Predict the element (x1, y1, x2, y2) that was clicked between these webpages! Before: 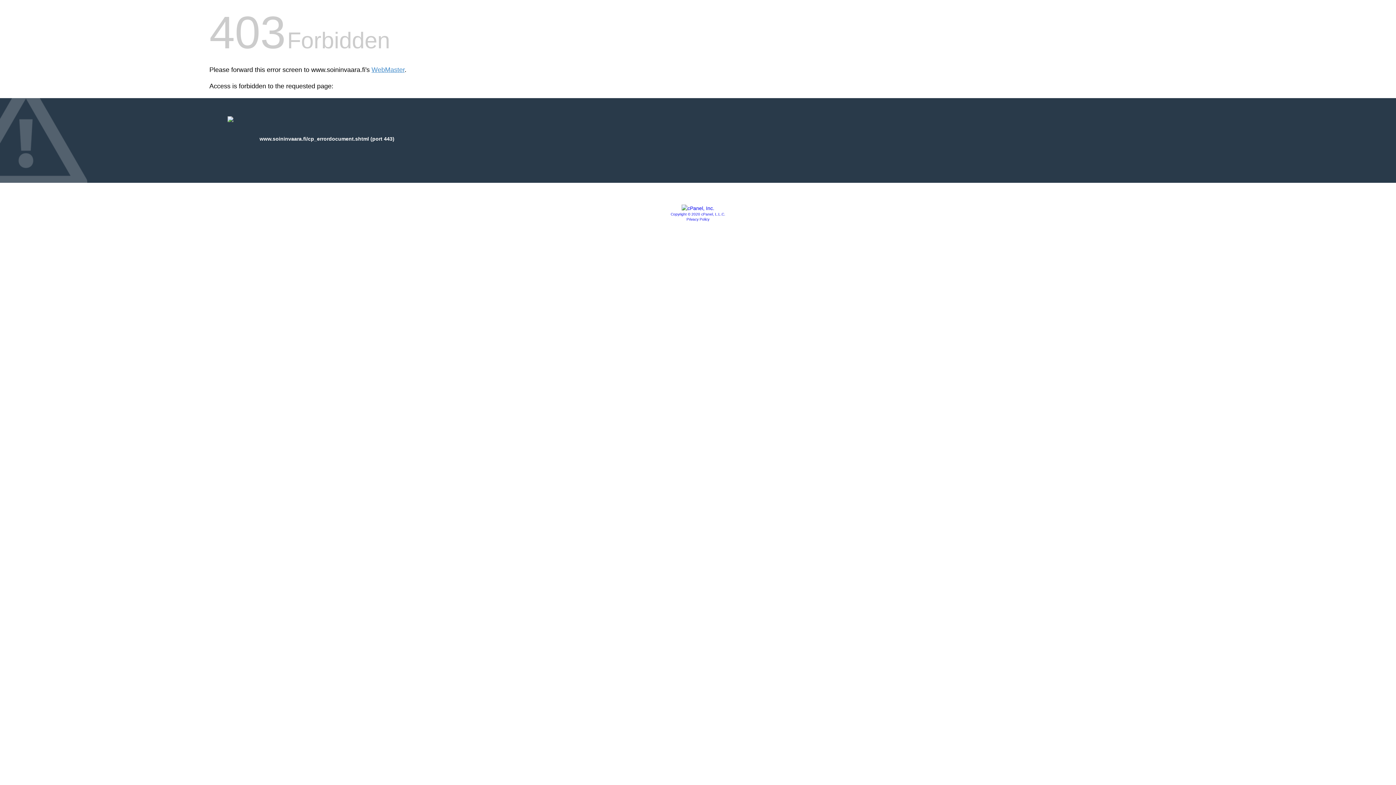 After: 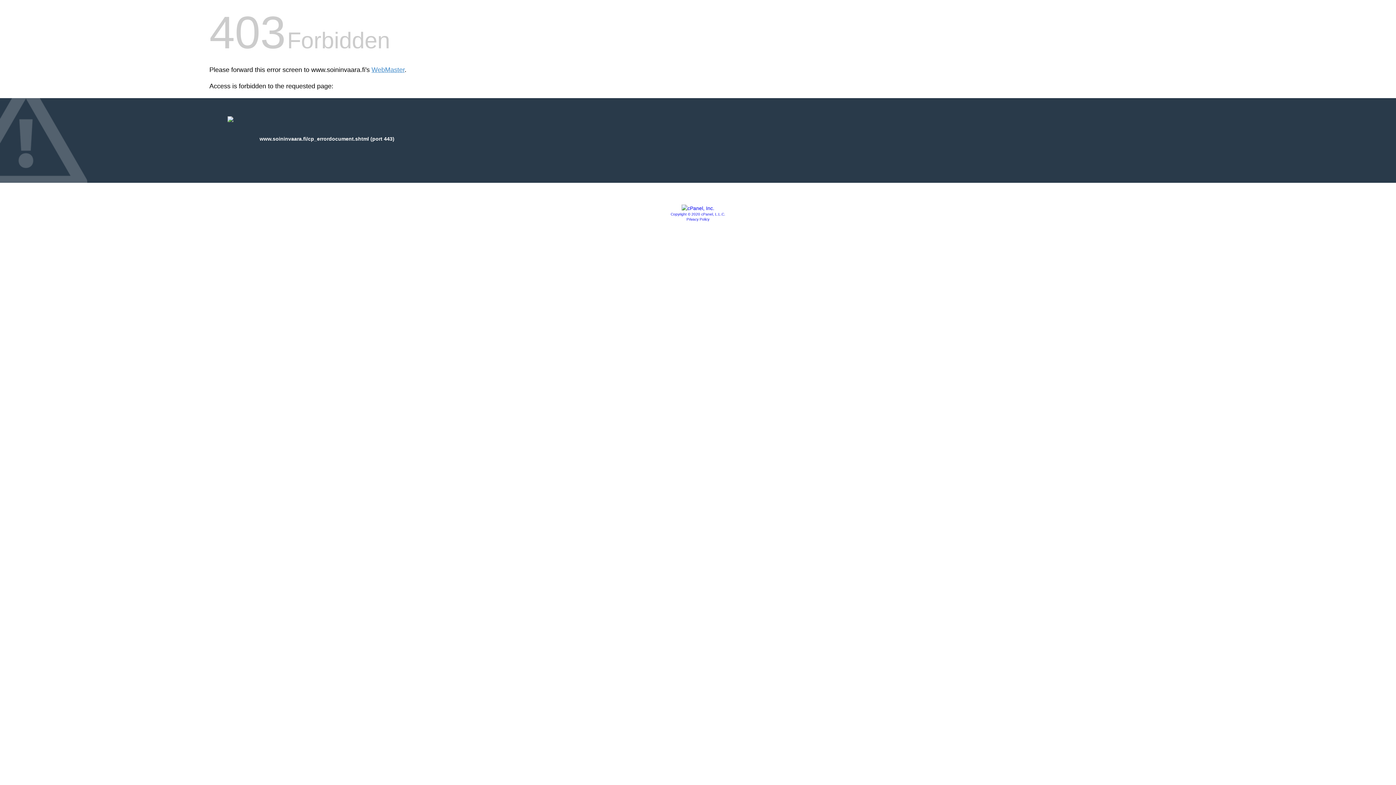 Action: label: Privacy Policy bbox: (686, 217, 709, 221)